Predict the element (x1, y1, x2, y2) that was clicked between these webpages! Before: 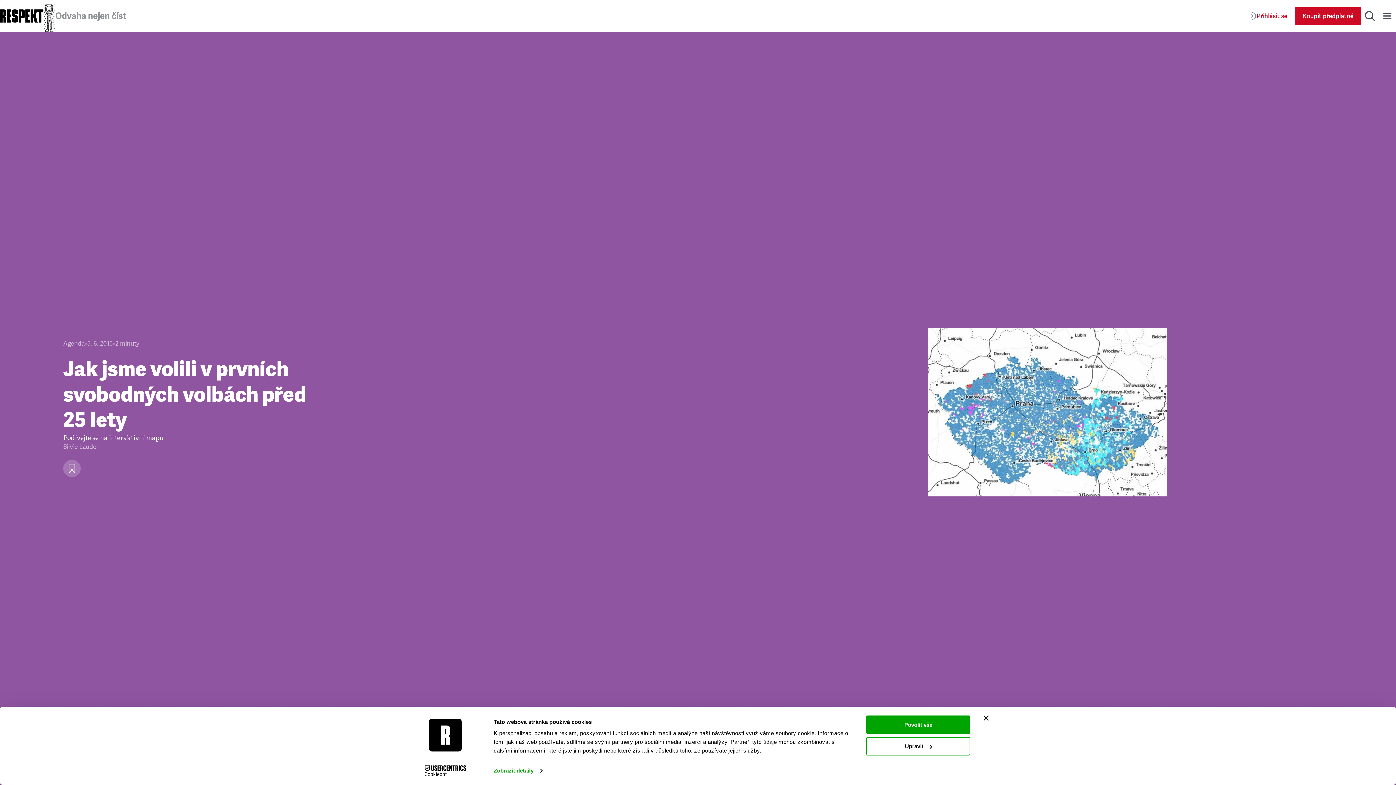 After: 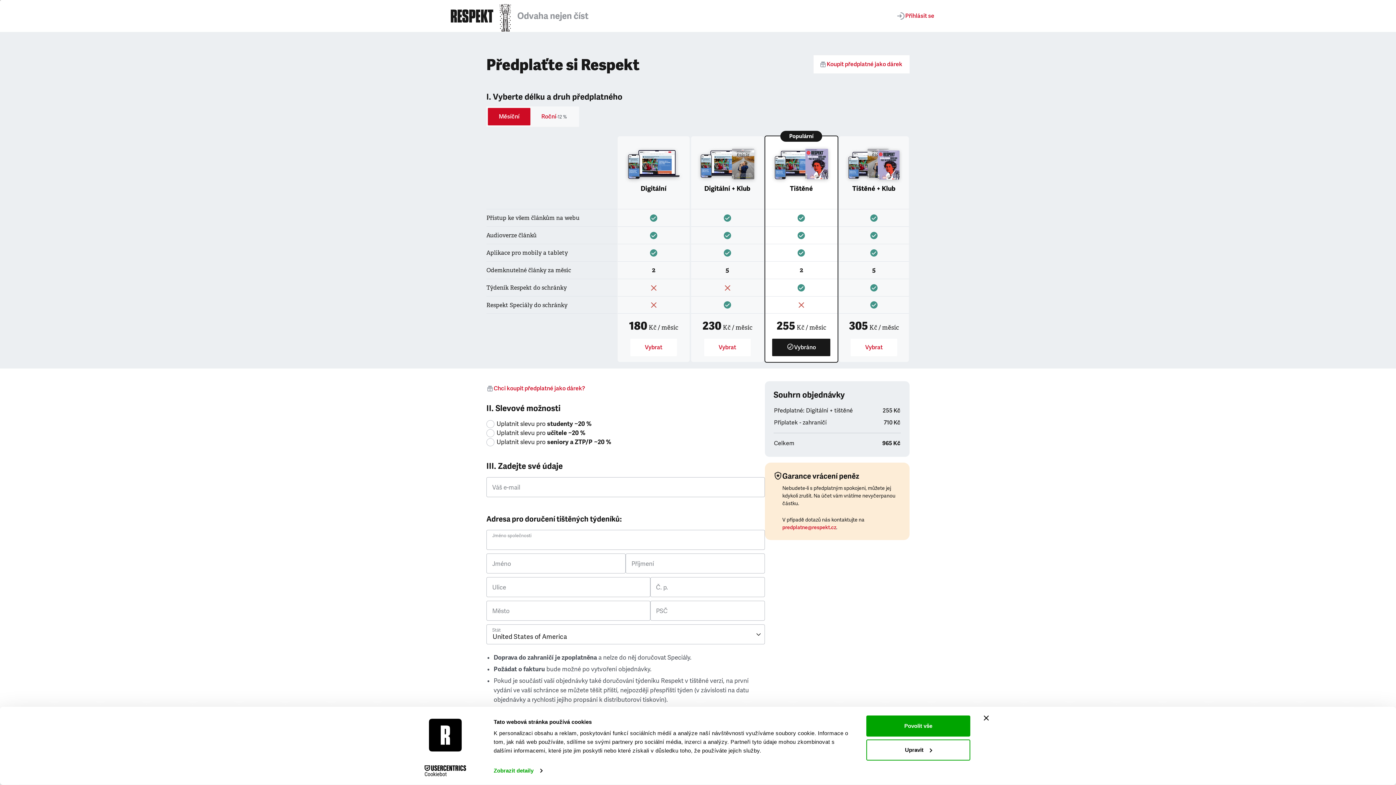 Action: label: Koupit předplatné bbox: (1295, 7, 1361, 24)